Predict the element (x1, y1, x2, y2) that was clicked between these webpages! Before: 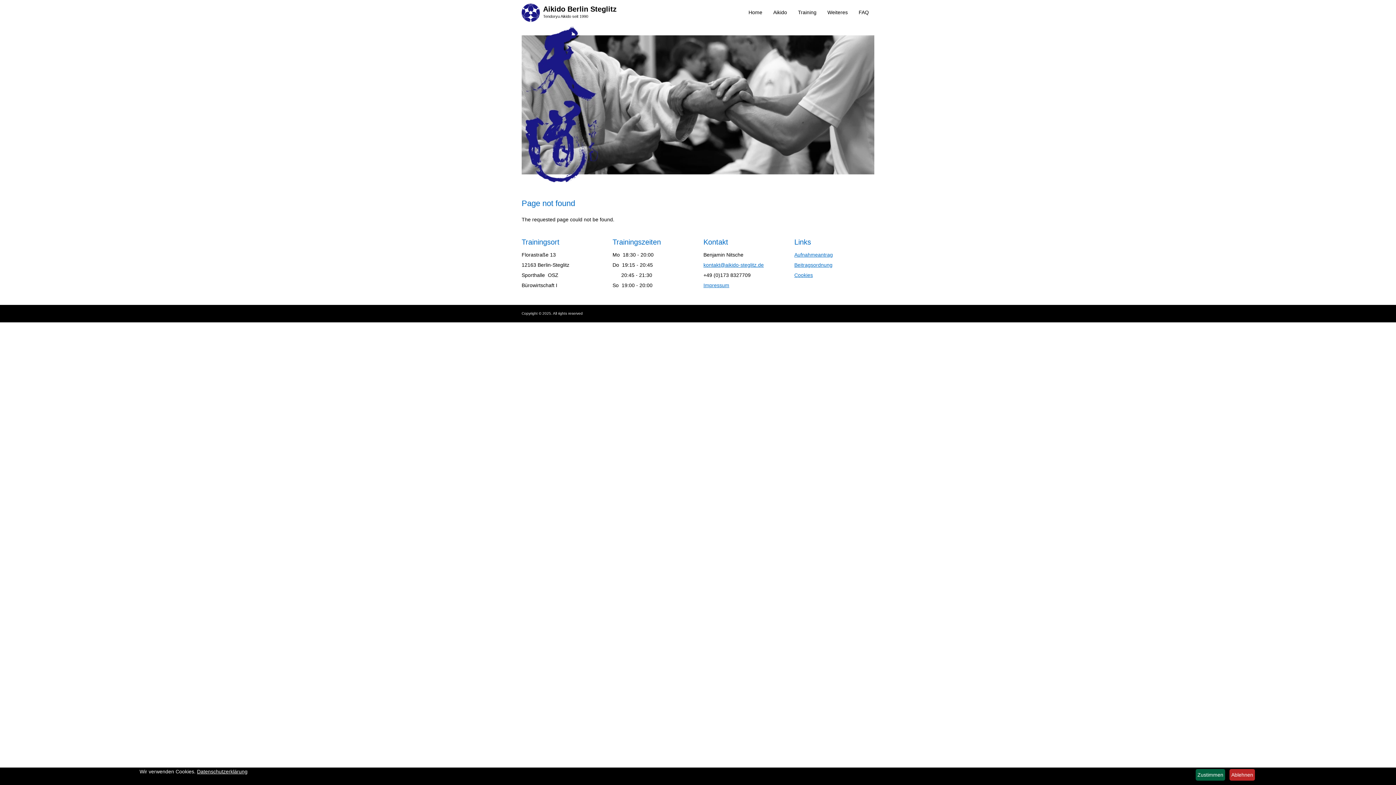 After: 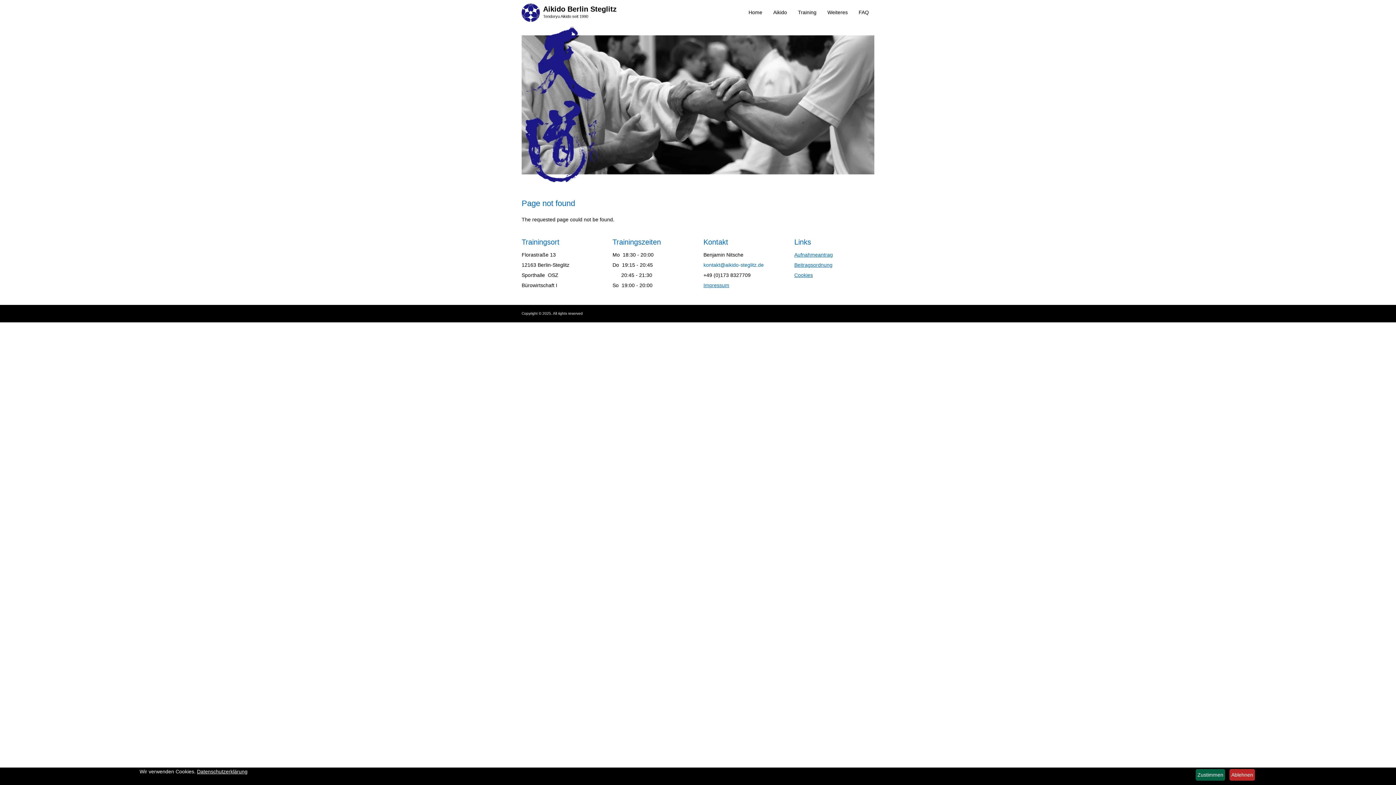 Action: bbox: (703, 262, 764, 267) label: kontakt@aikido-steglitz.de